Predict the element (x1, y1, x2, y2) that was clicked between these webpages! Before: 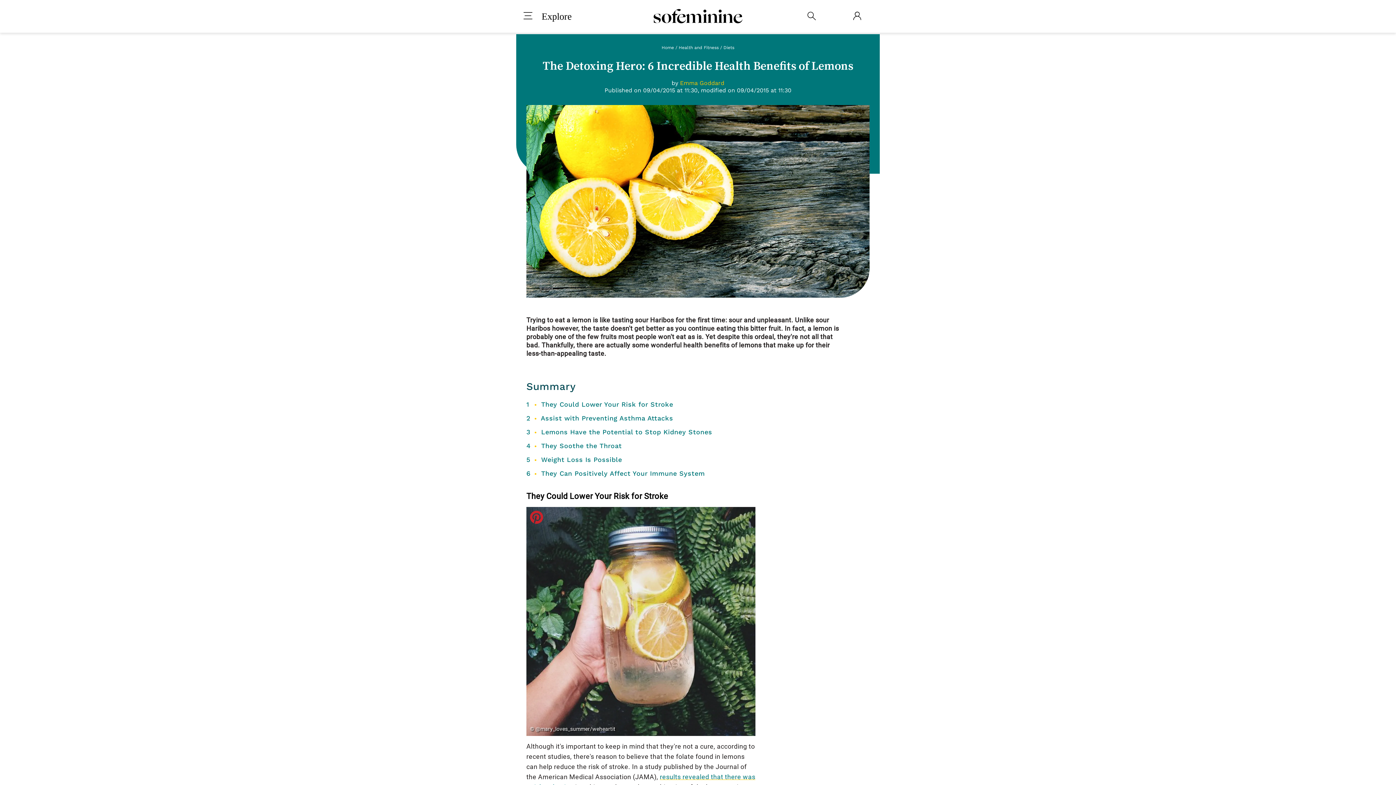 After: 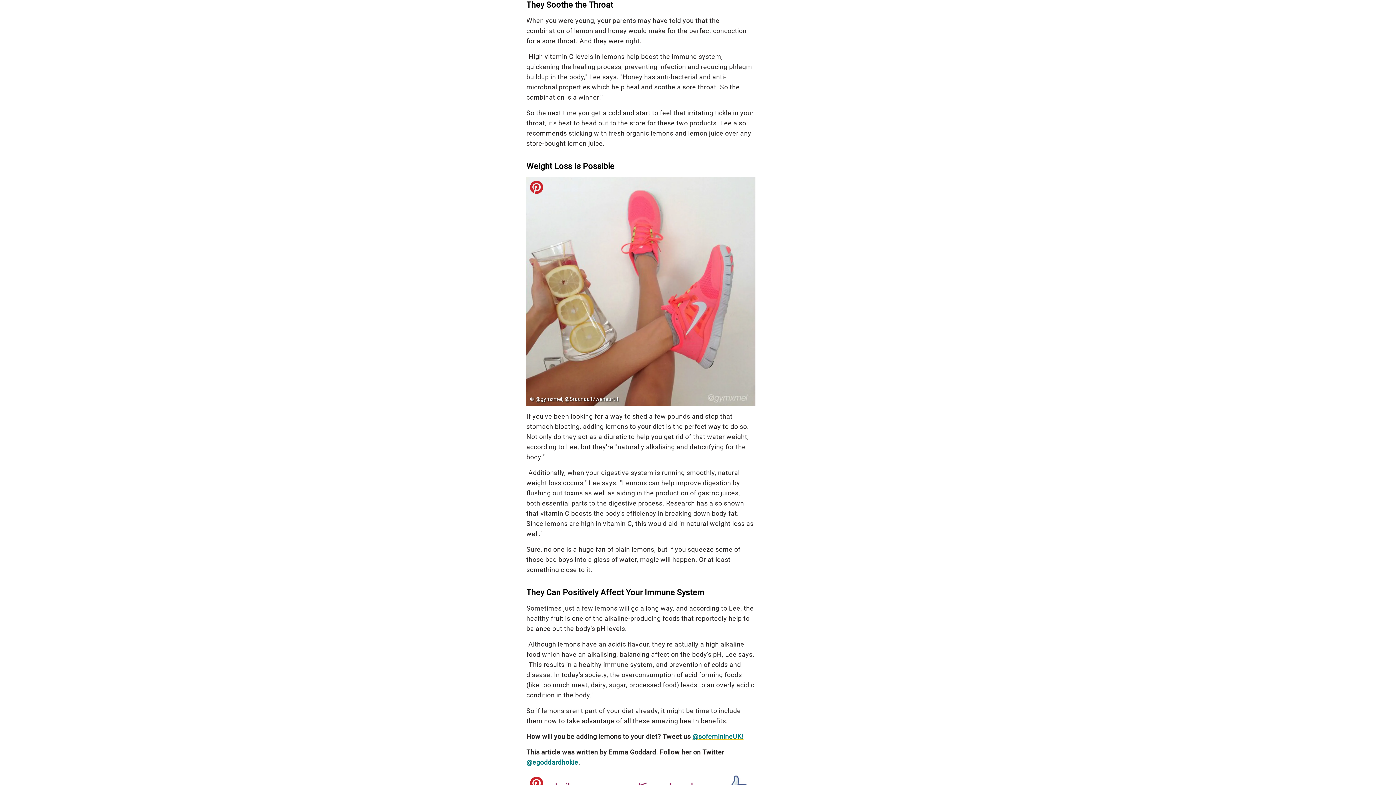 Action: label: They Soothe the Throat bbox: (541, 442, 622, 449)